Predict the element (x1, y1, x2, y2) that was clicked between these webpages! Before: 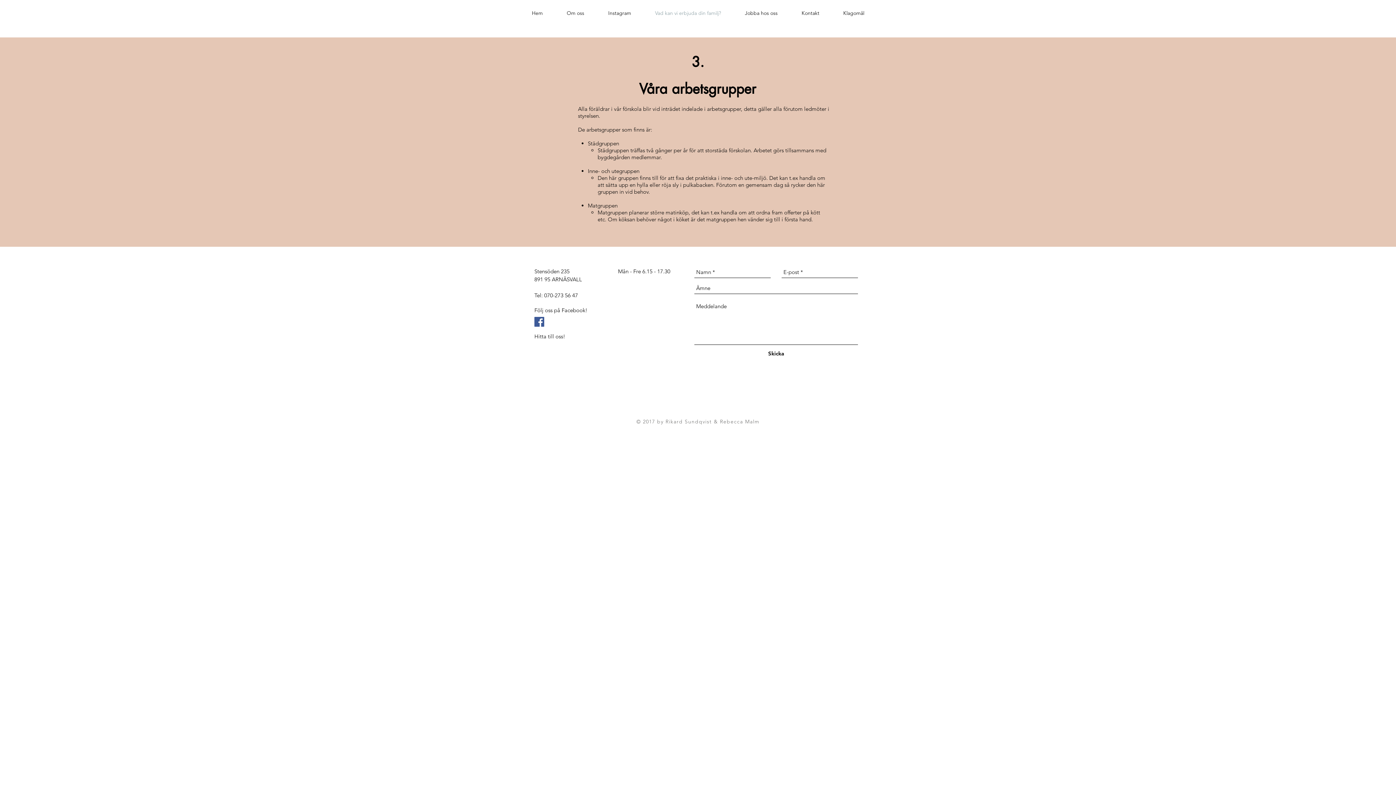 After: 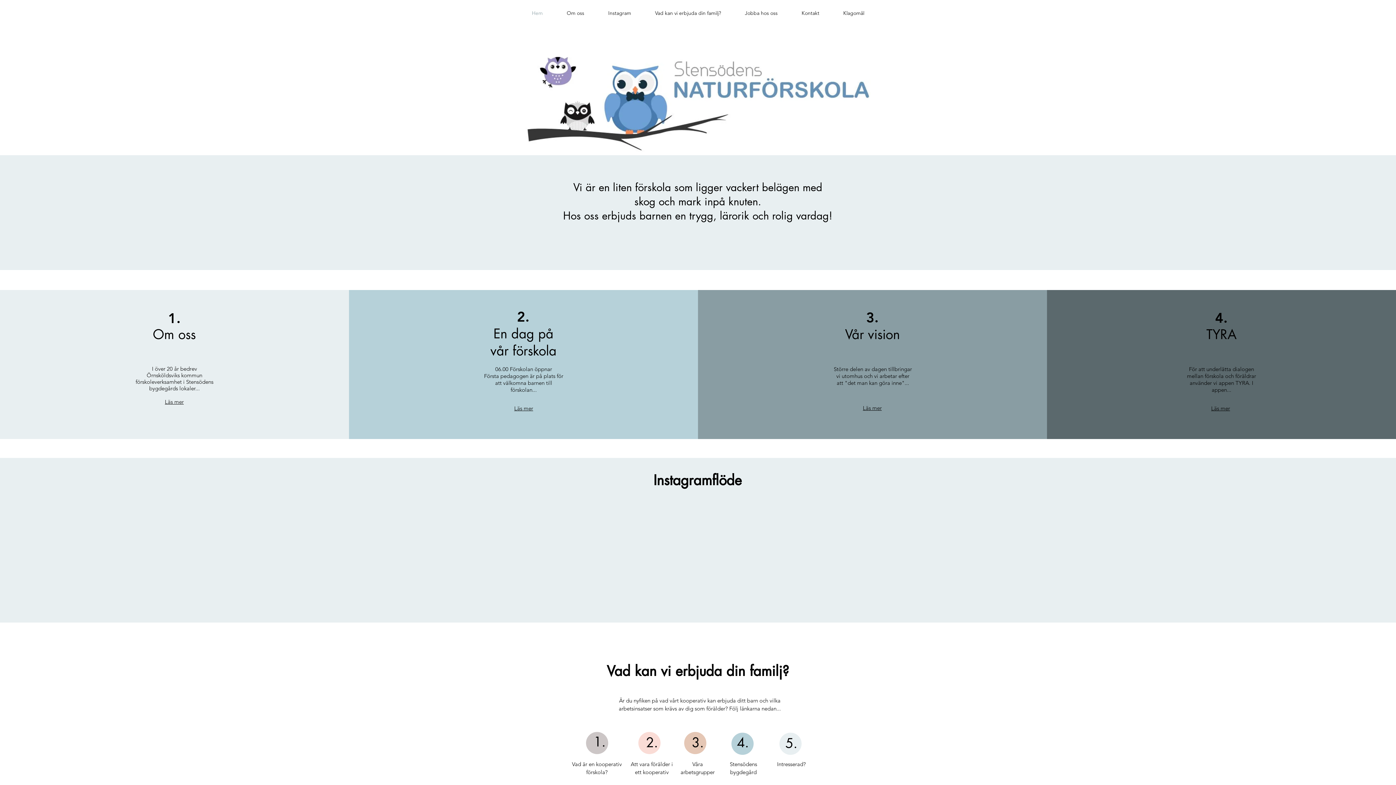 Action: bbox: (520, 4, 554, 22) label: Hem